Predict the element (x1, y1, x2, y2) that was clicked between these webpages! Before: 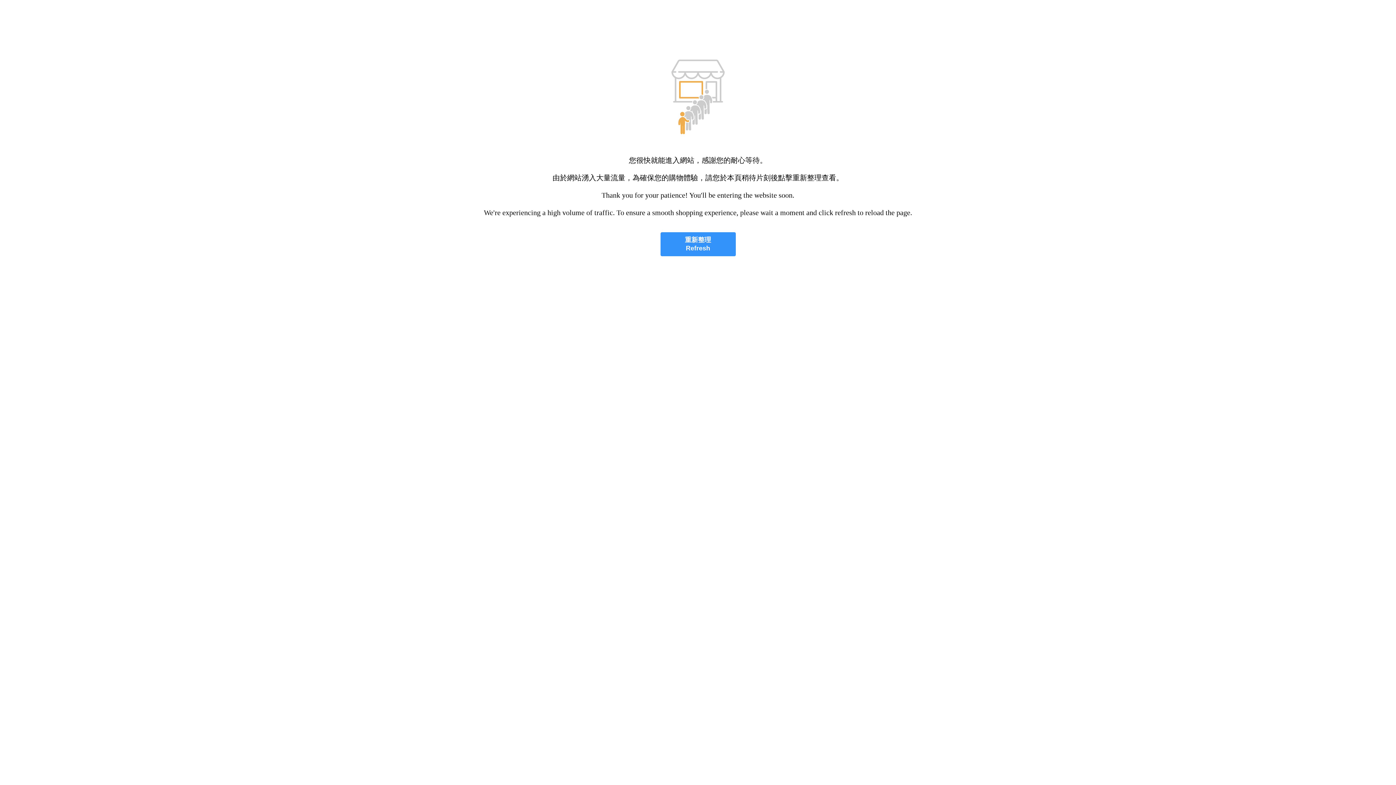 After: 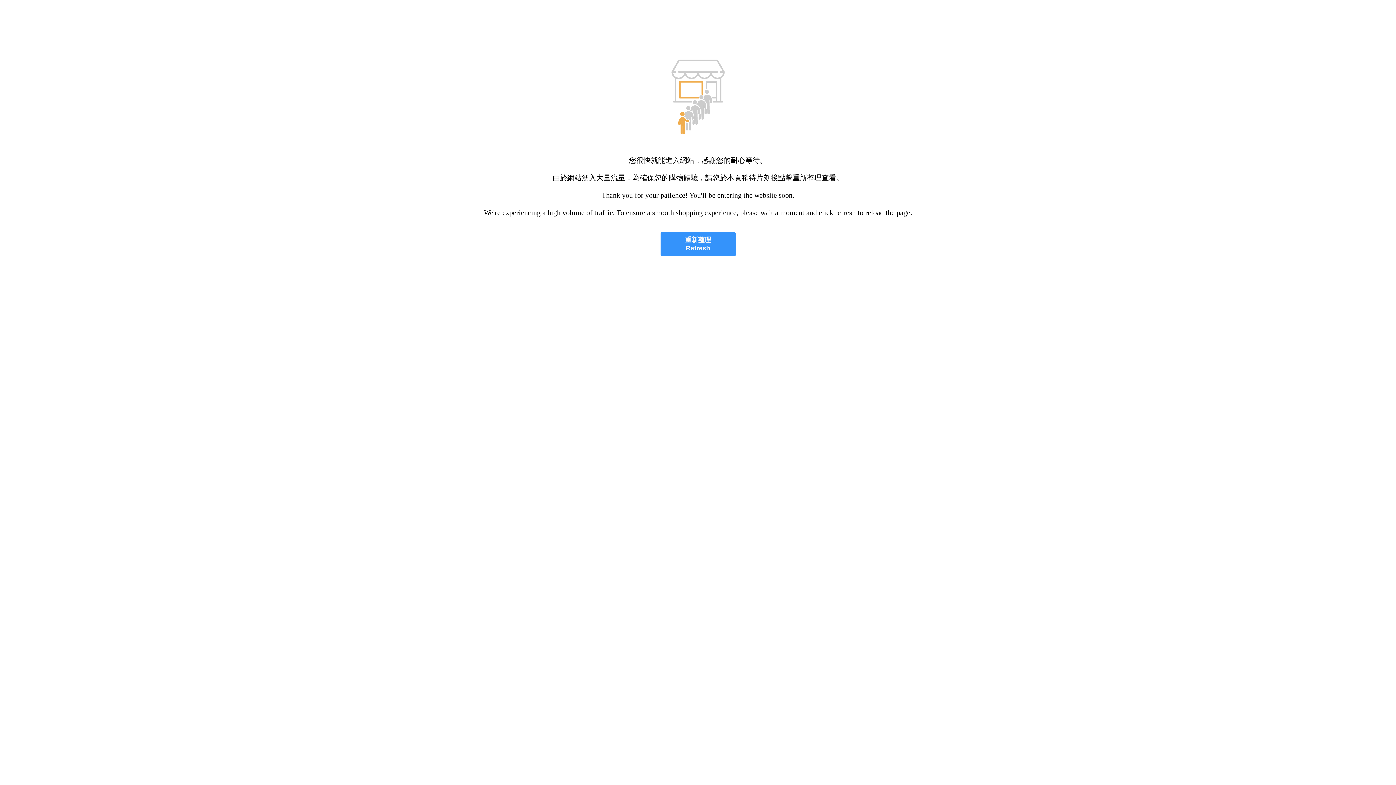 Action: bbox: (660, 232, 735, 256) label: 重新整理
Refresh